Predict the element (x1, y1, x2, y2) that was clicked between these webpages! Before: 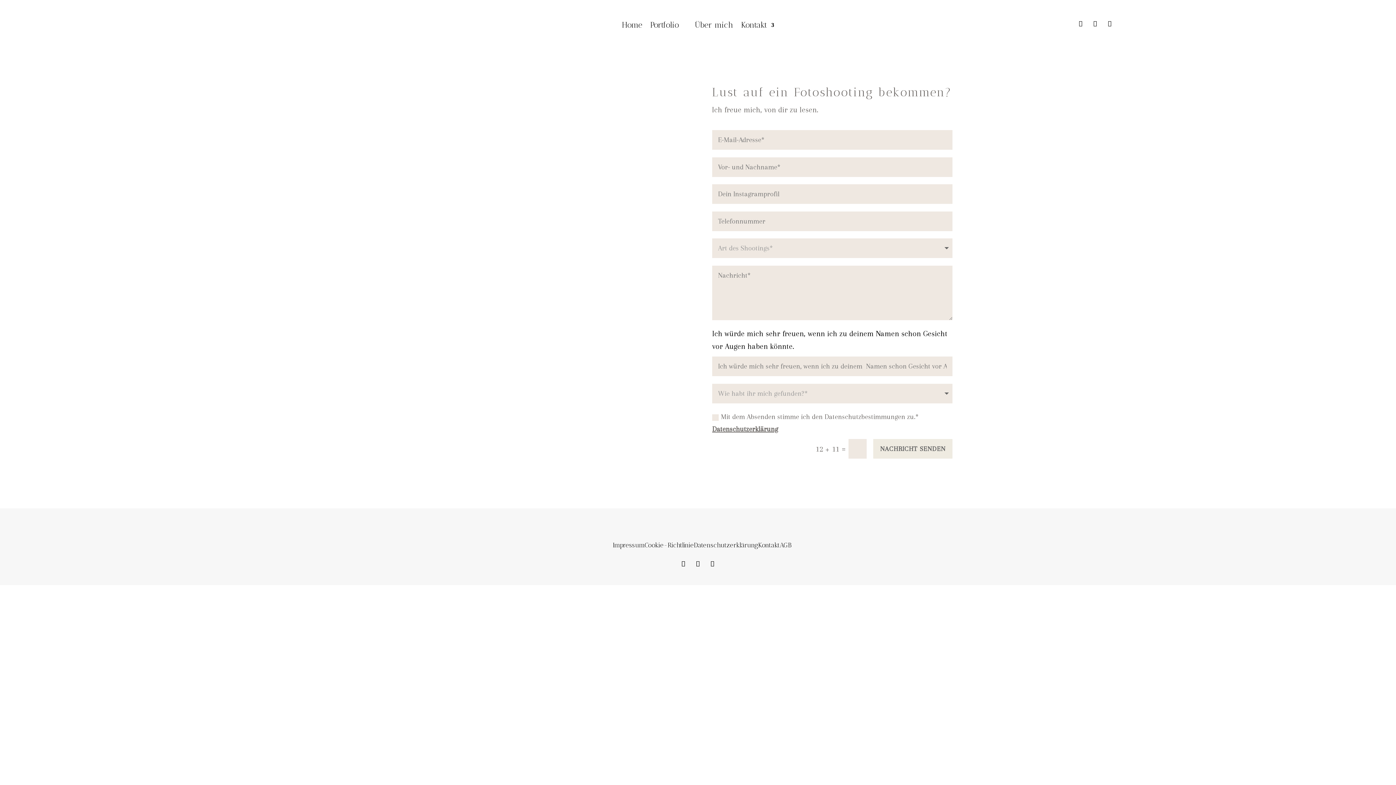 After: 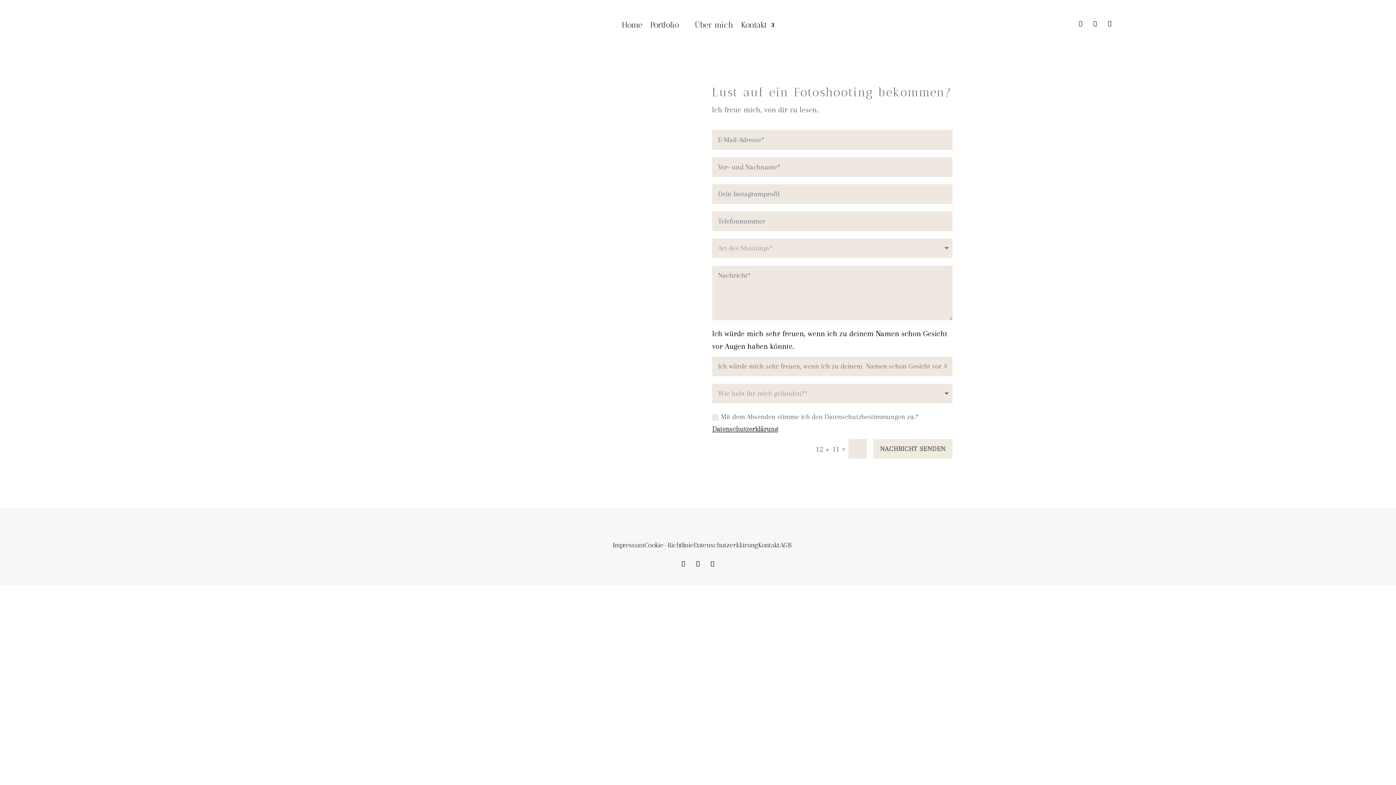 Action: bbox: (677, 558, 689, 569)